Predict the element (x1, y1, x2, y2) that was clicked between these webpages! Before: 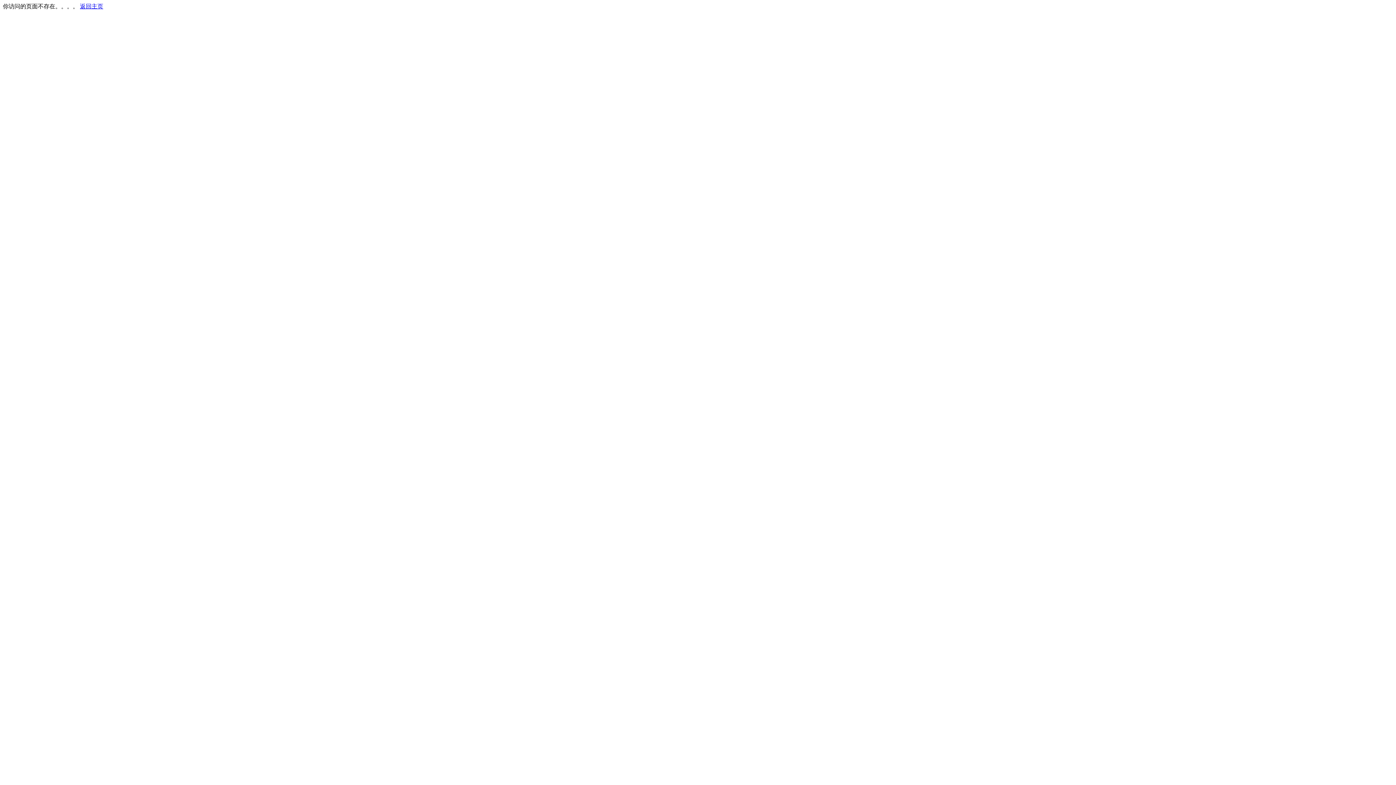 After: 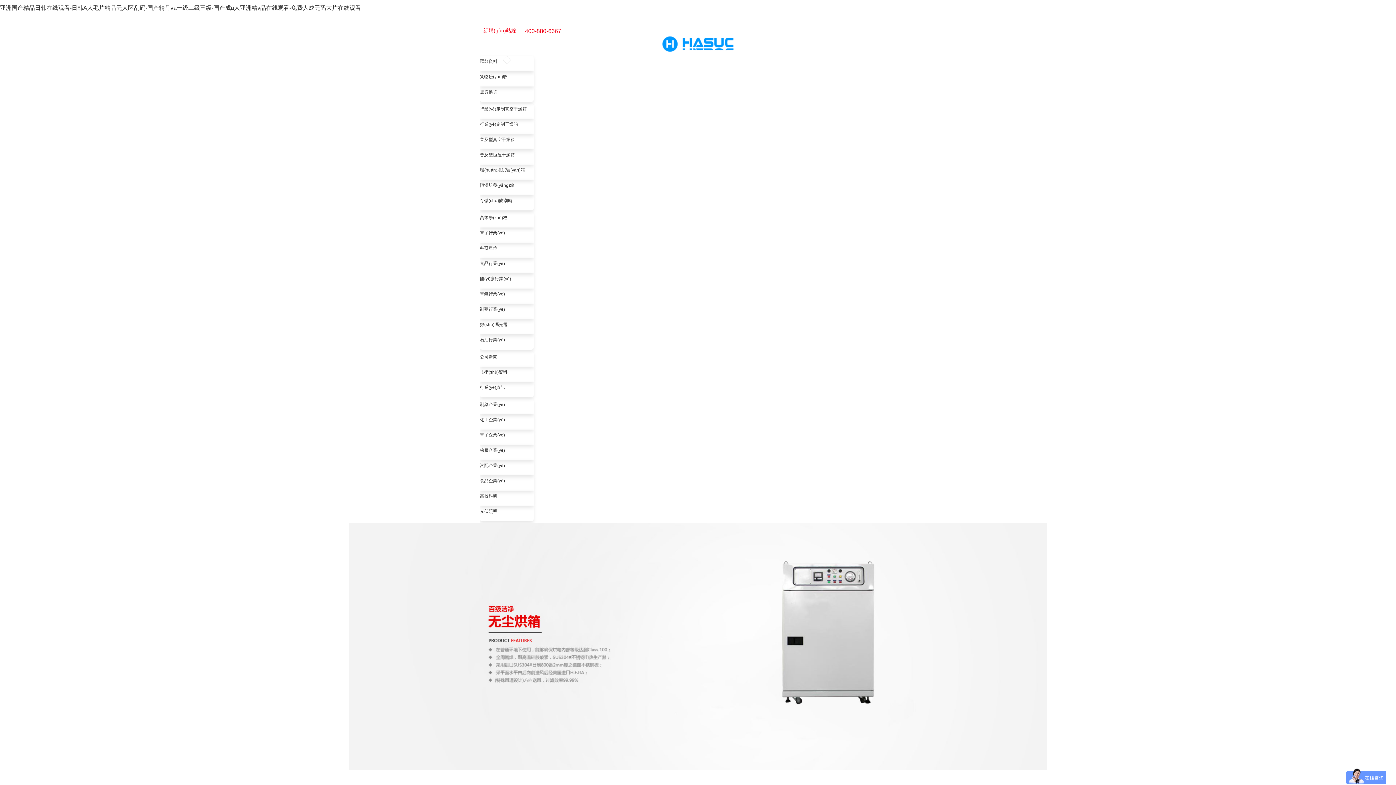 Action: label: 返回主页 bbox: (80, 3, 103, 9)